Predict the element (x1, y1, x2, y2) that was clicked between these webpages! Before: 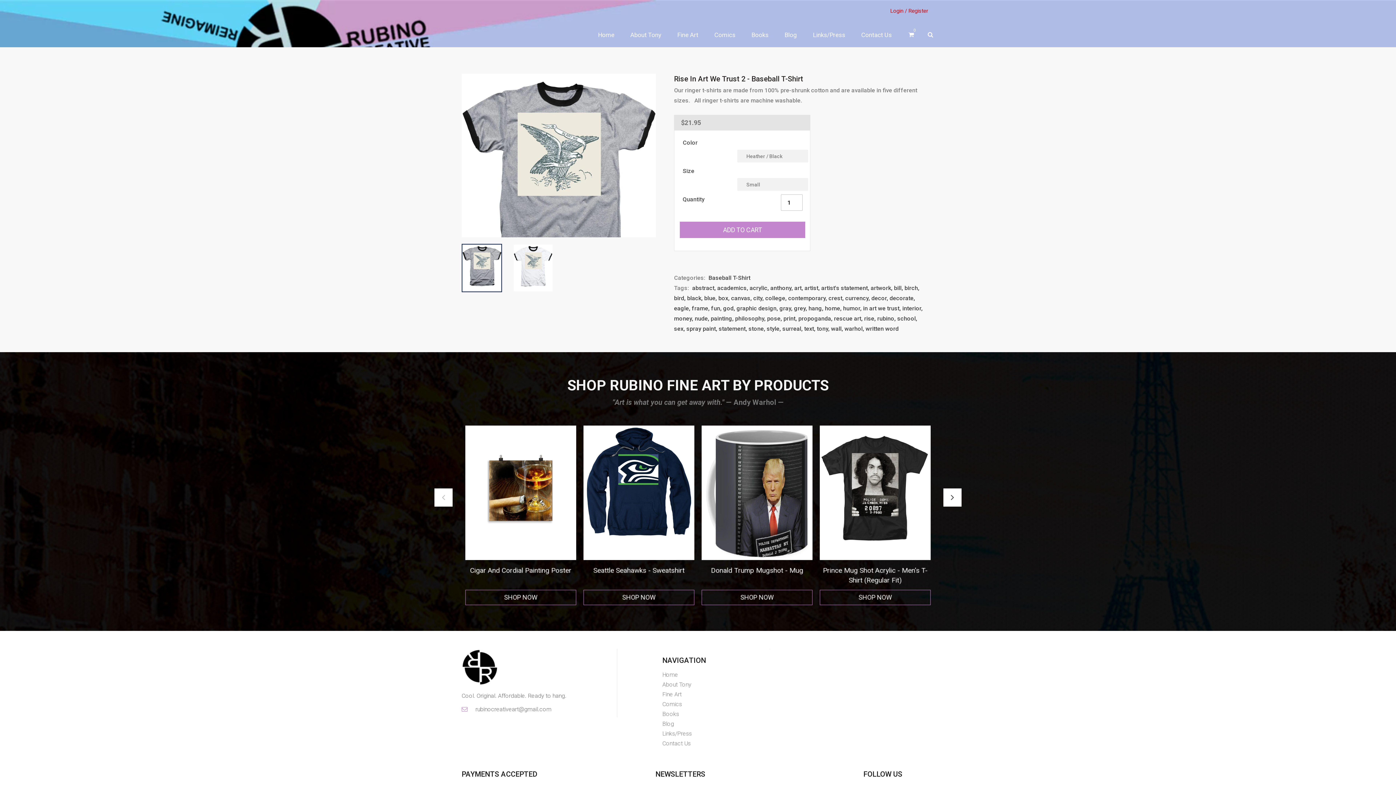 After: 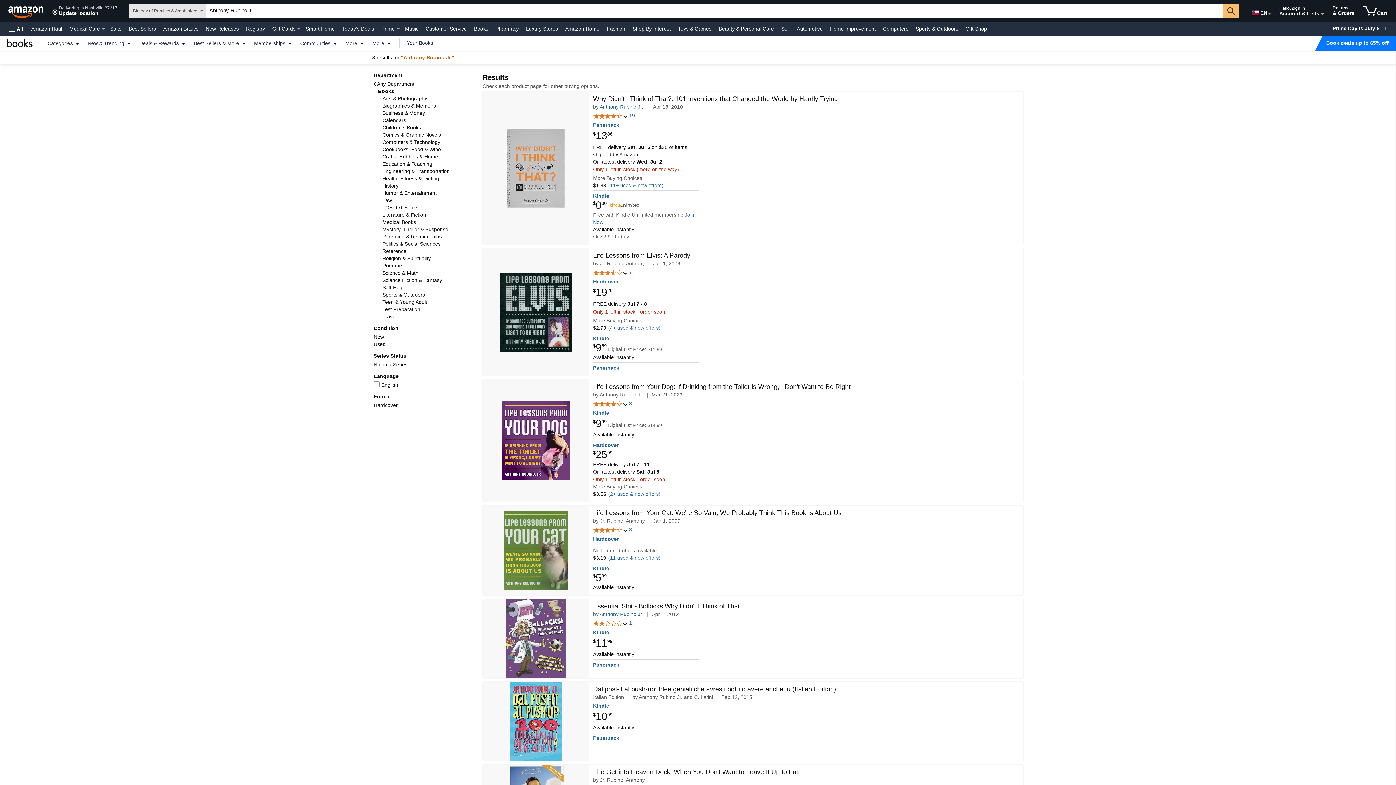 Action: bbox: (751, 31, 768, 38) label: Books